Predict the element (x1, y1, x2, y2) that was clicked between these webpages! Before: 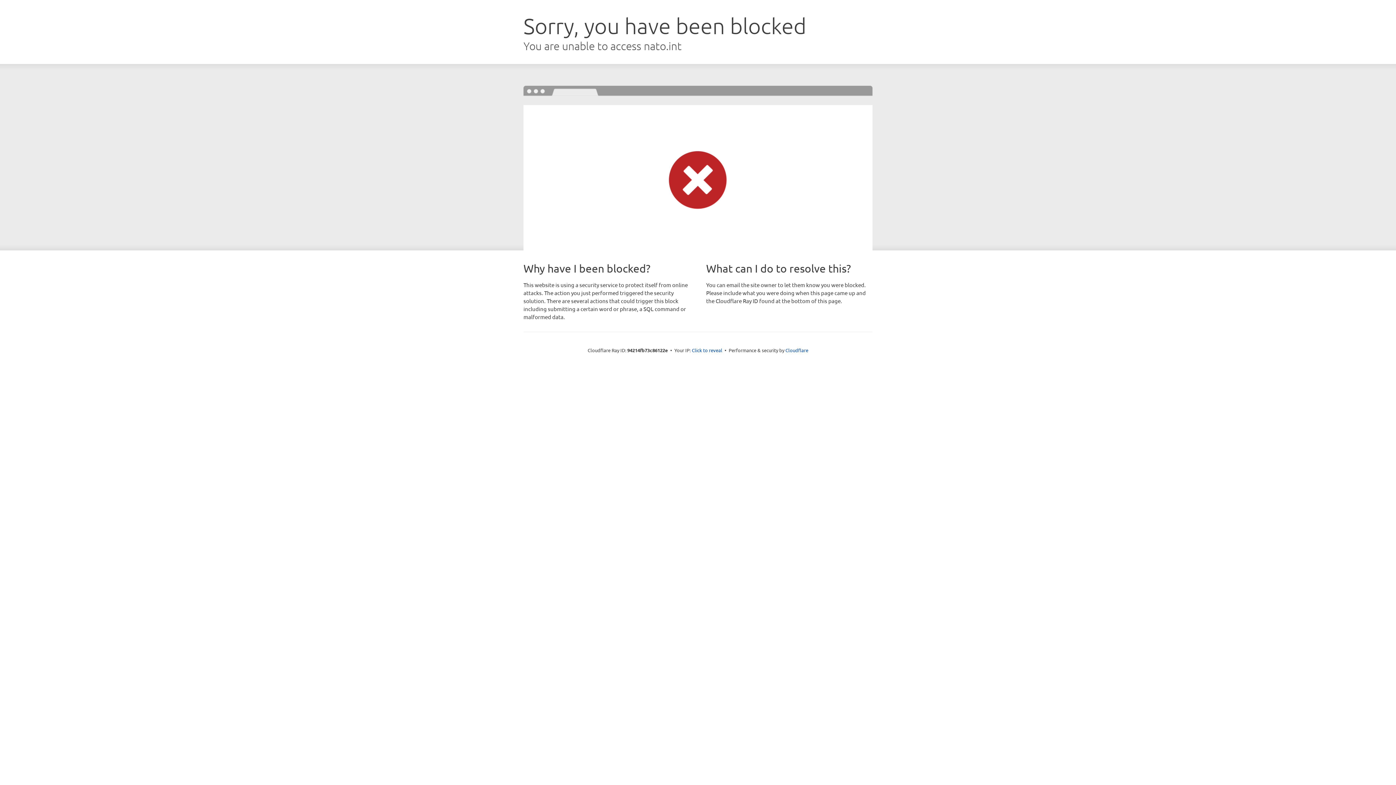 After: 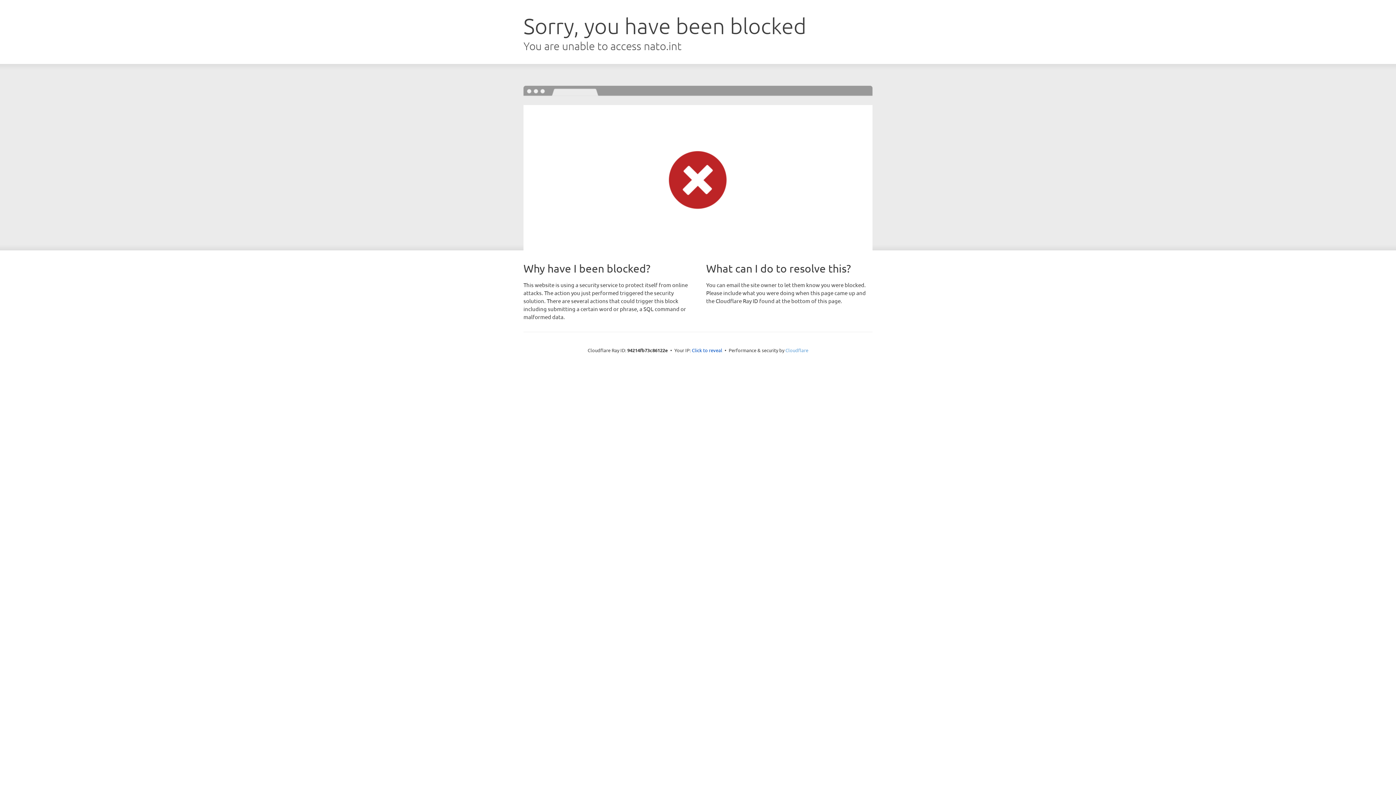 Action: bbox: (785, 347, 808, 353) label: Cloudflare